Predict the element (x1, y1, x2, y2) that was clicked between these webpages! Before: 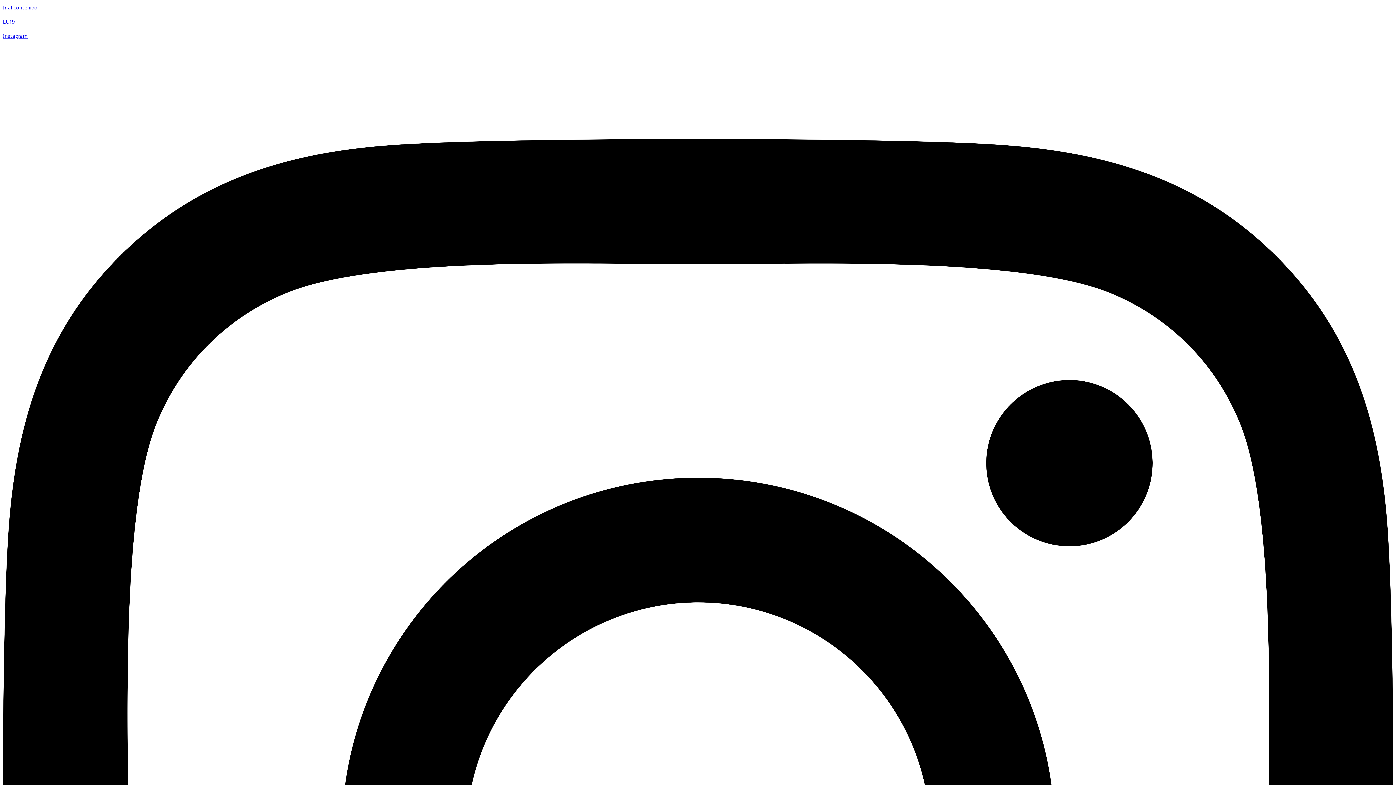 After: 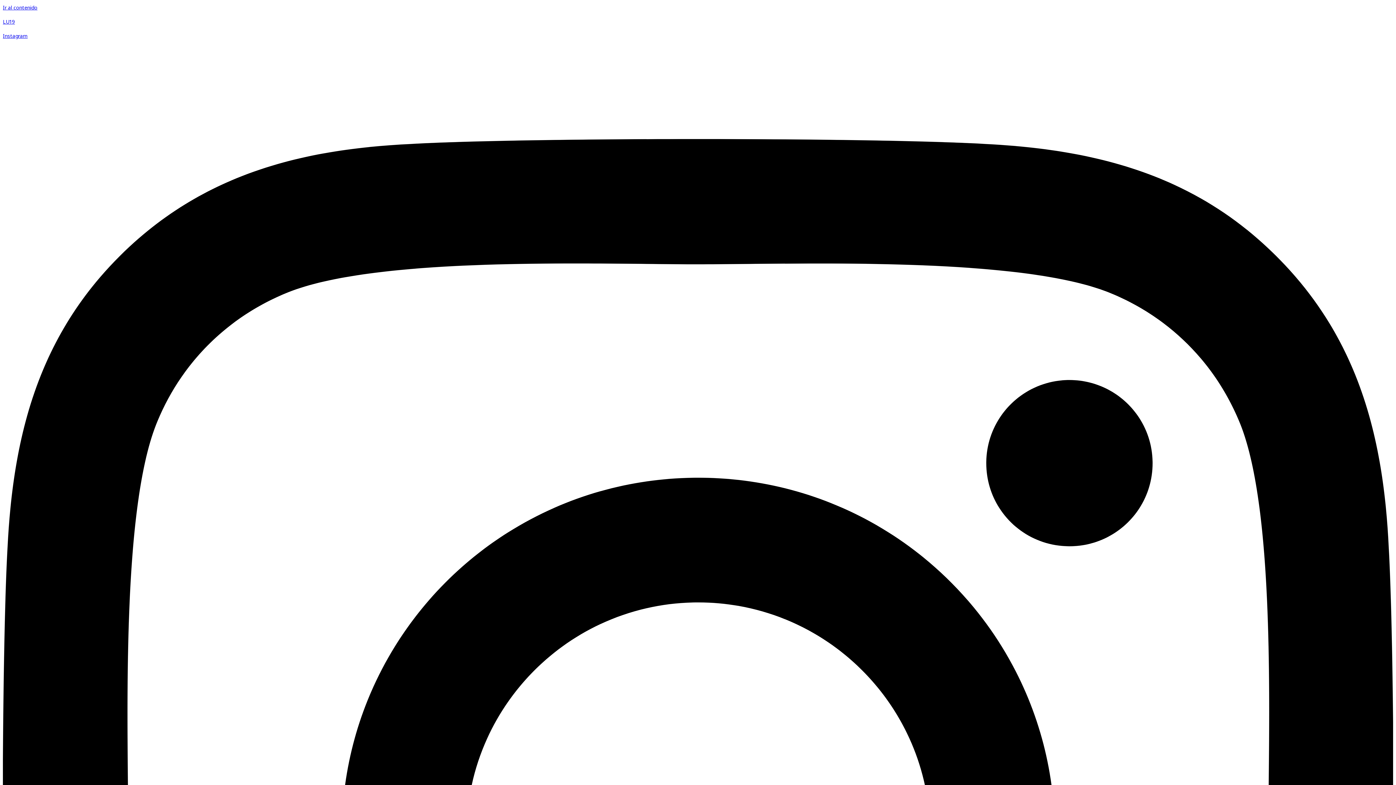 Action: bbox: (2, 18, 14, 25) label: LU19